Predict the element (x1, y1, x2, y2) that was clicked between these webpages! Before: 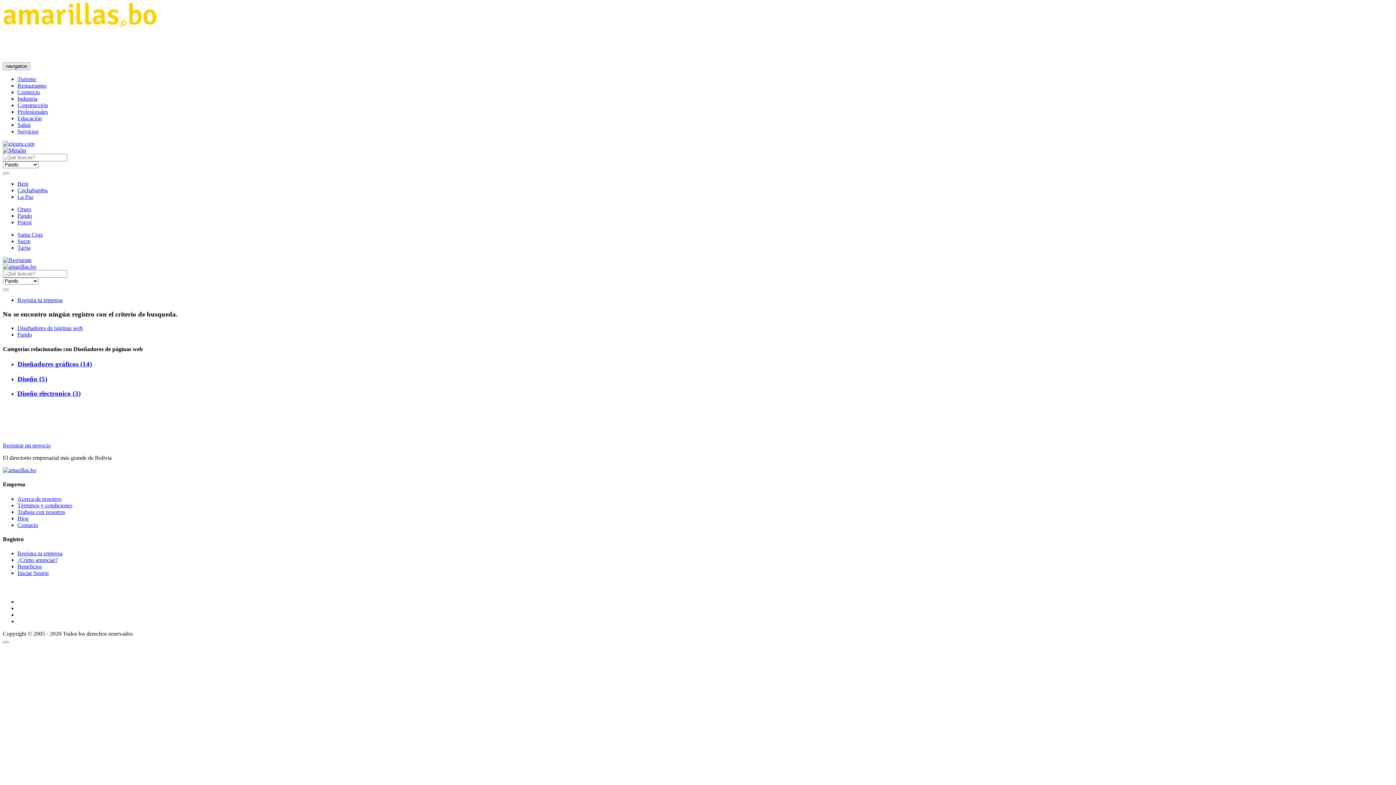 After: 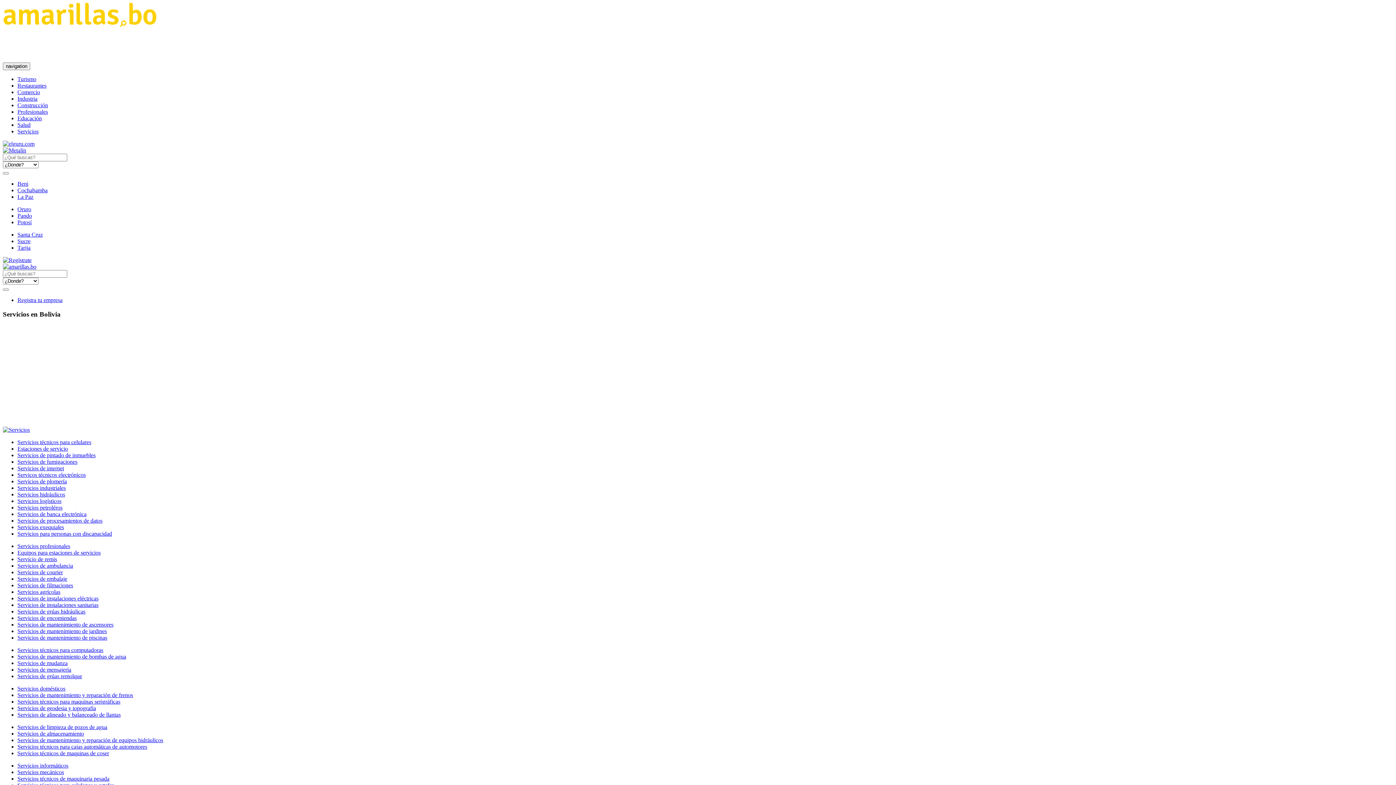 Action: label: Servicios bbox: (17, 128, 38, 134)